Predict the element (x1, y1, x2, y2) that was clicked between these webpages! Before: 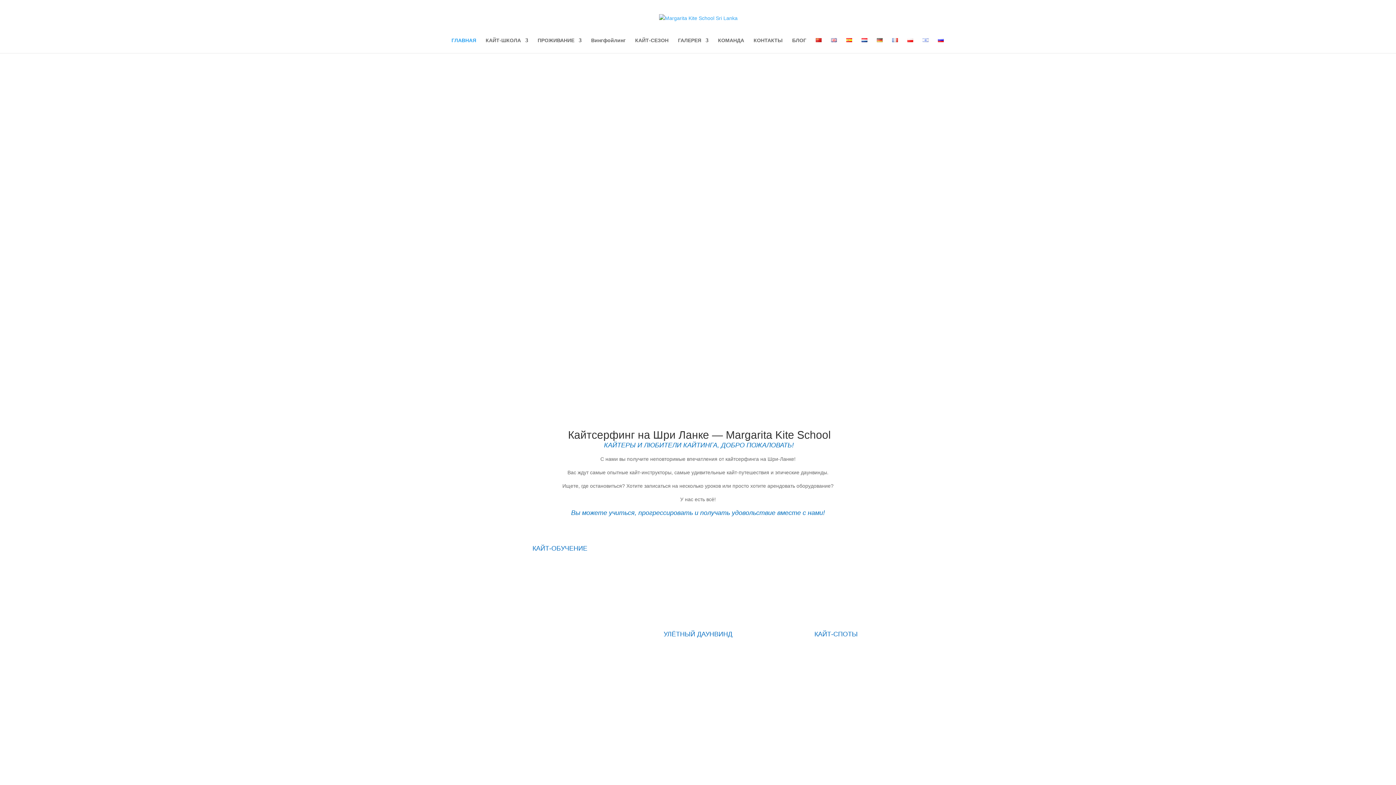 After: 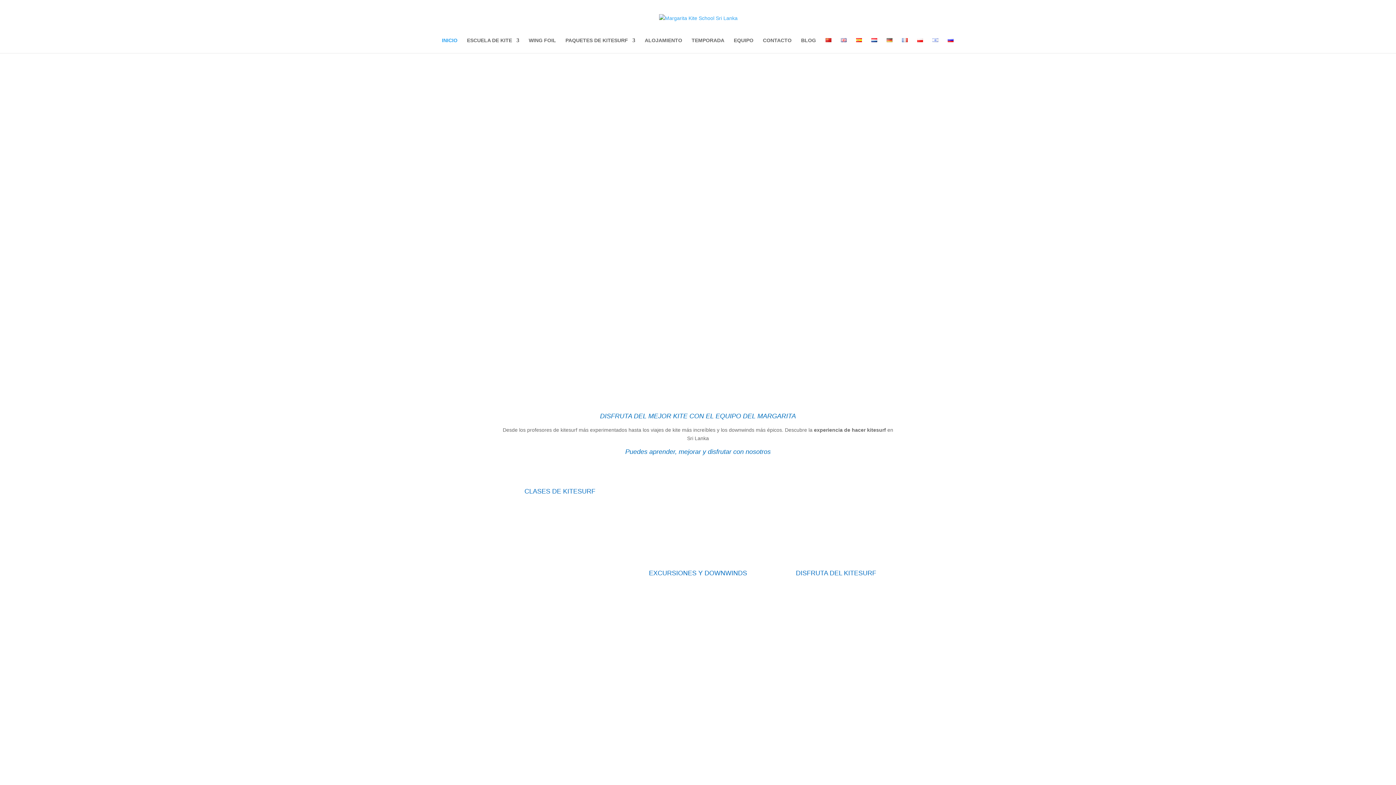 Action: bbox: (846, 37, 852, 53)